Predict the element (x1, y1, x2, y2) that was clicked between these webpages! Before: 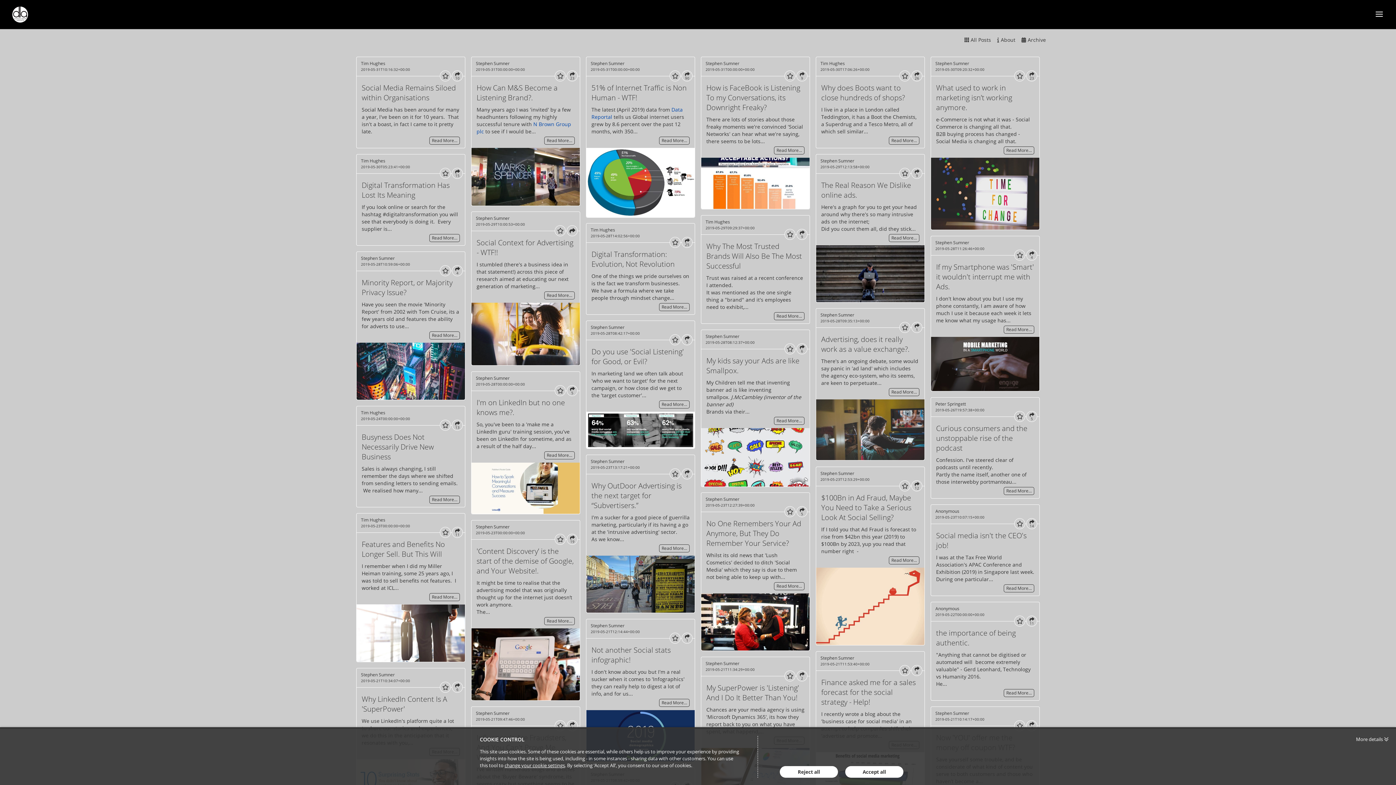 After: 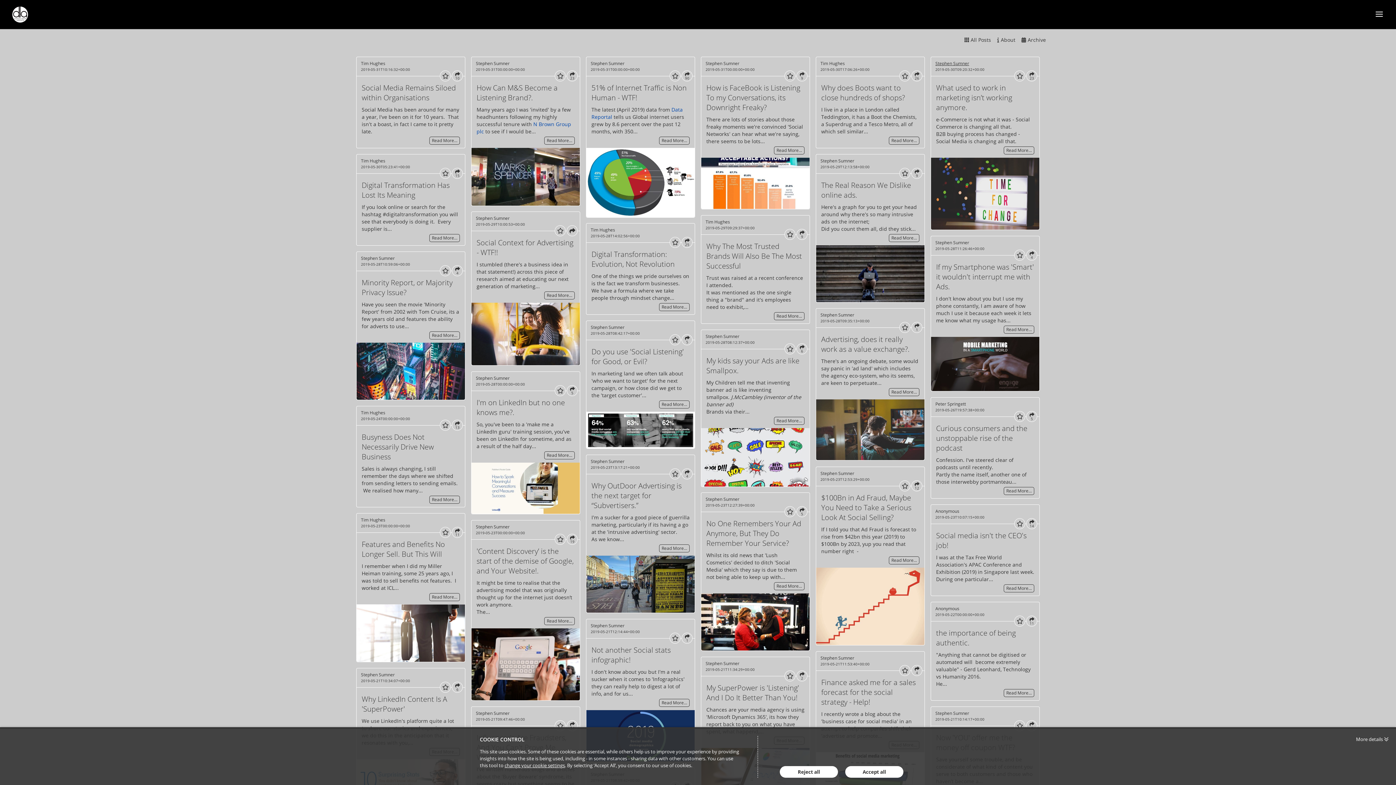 Action: bbox: (935, 60, 969, 66) label: Stephen Sumner